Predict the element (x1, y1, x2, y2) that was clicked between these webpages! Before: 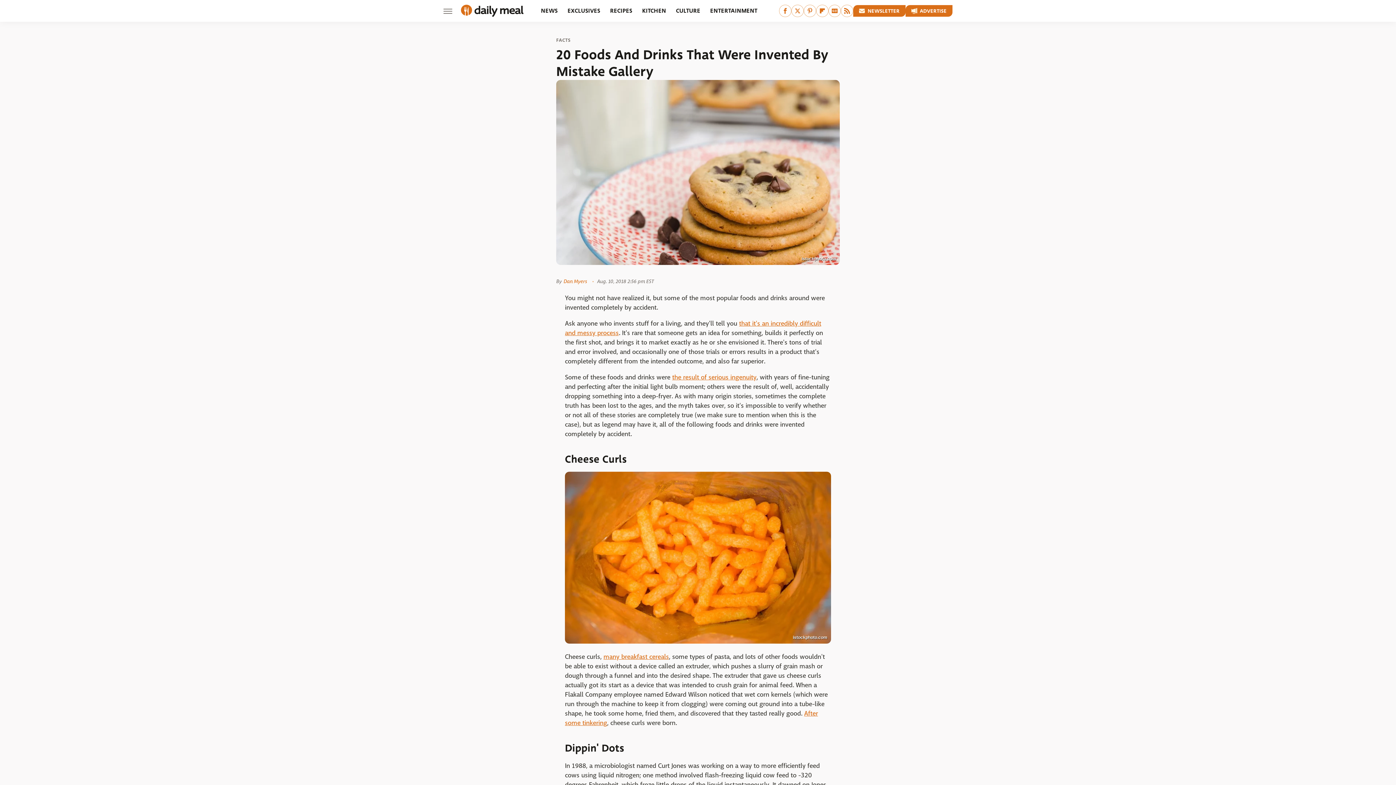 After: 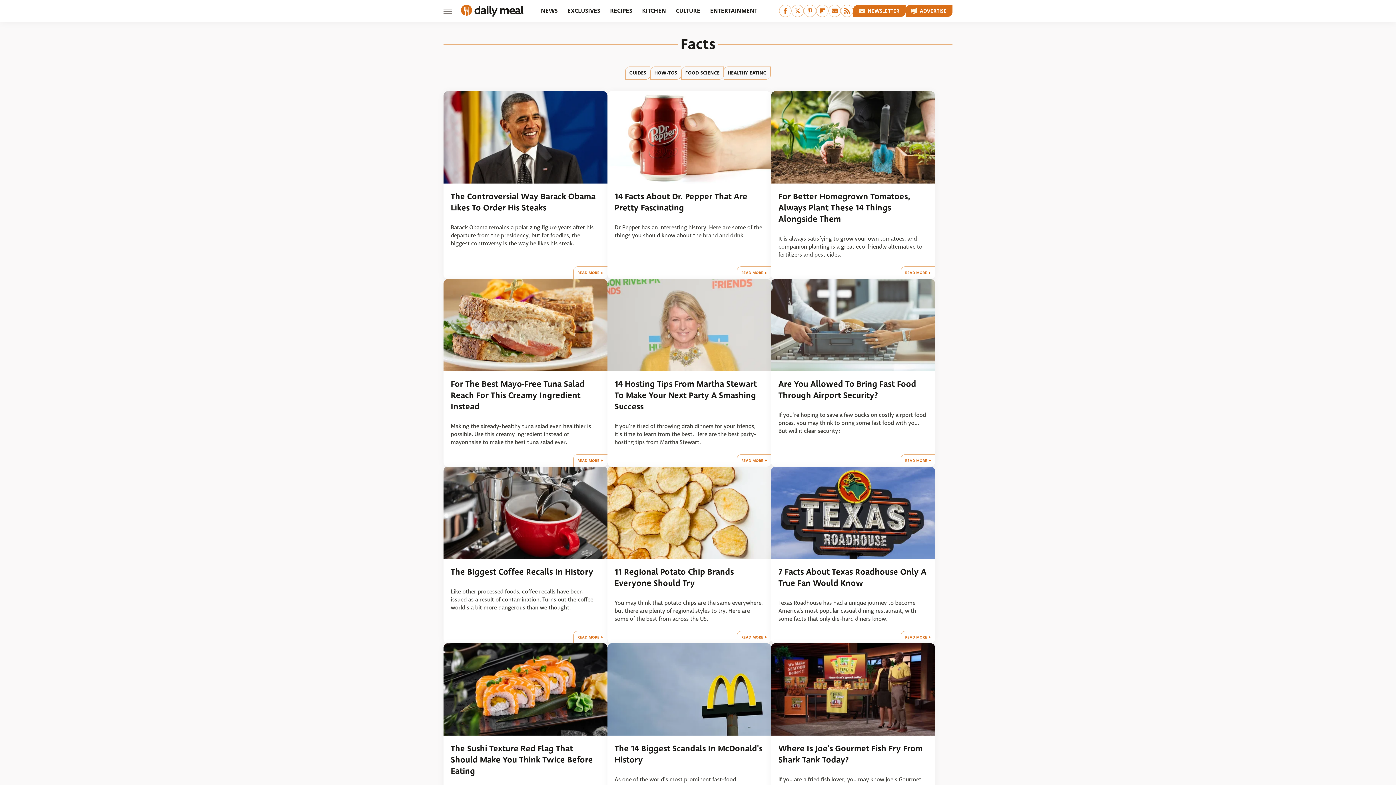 Action: bbox: (556, 37, 570, 42) label: FACTS